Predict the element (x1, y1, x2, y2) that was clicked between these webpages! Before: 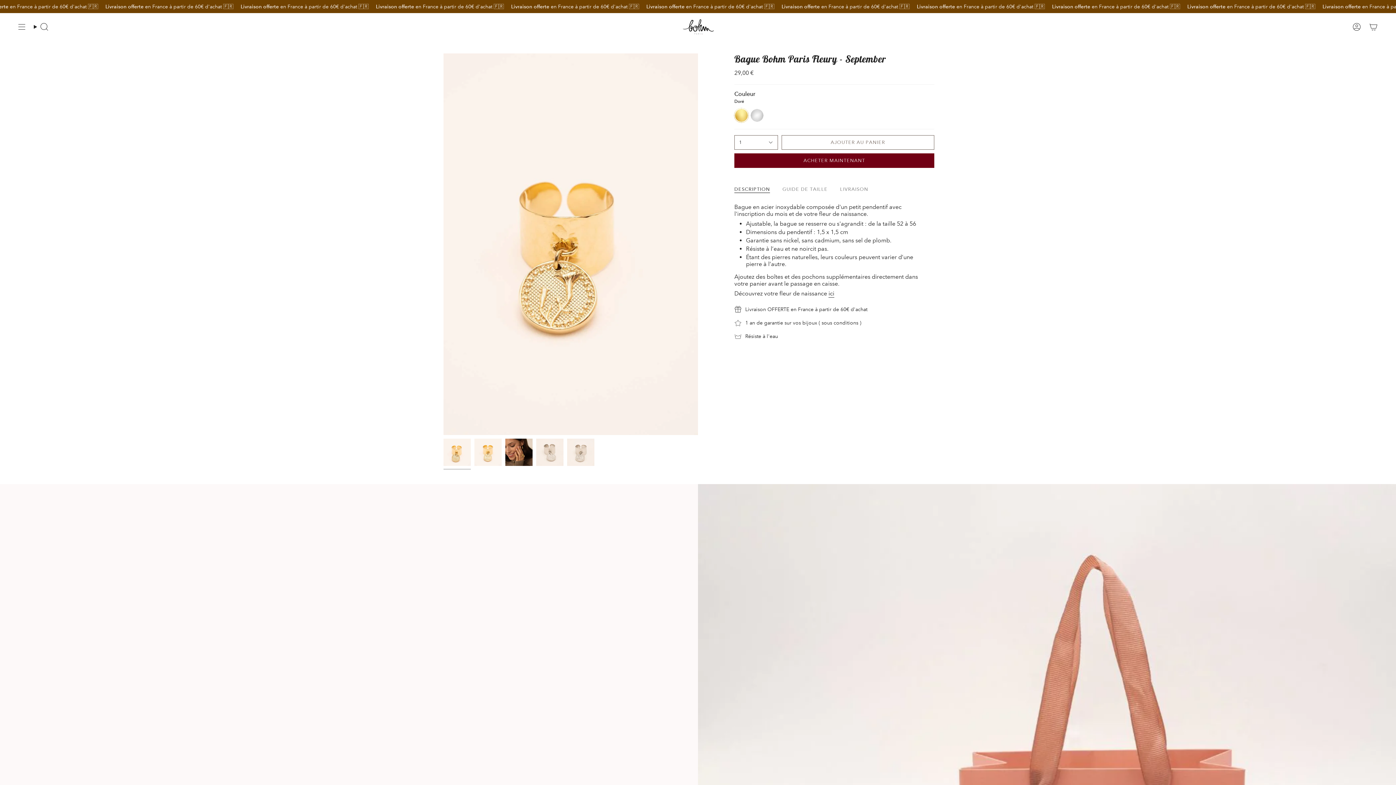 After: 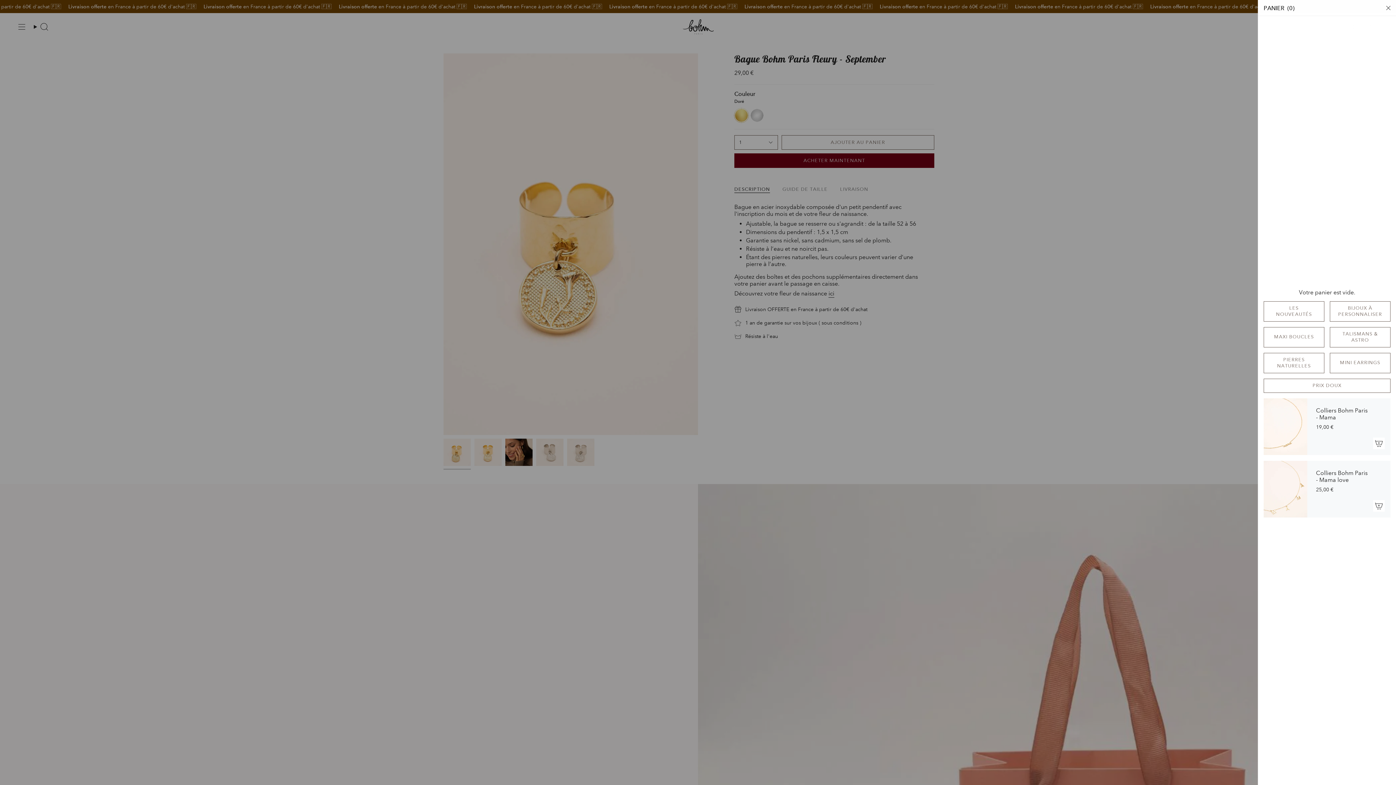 Action: bbox: (1365, 18, 1382, 35) label: Panier